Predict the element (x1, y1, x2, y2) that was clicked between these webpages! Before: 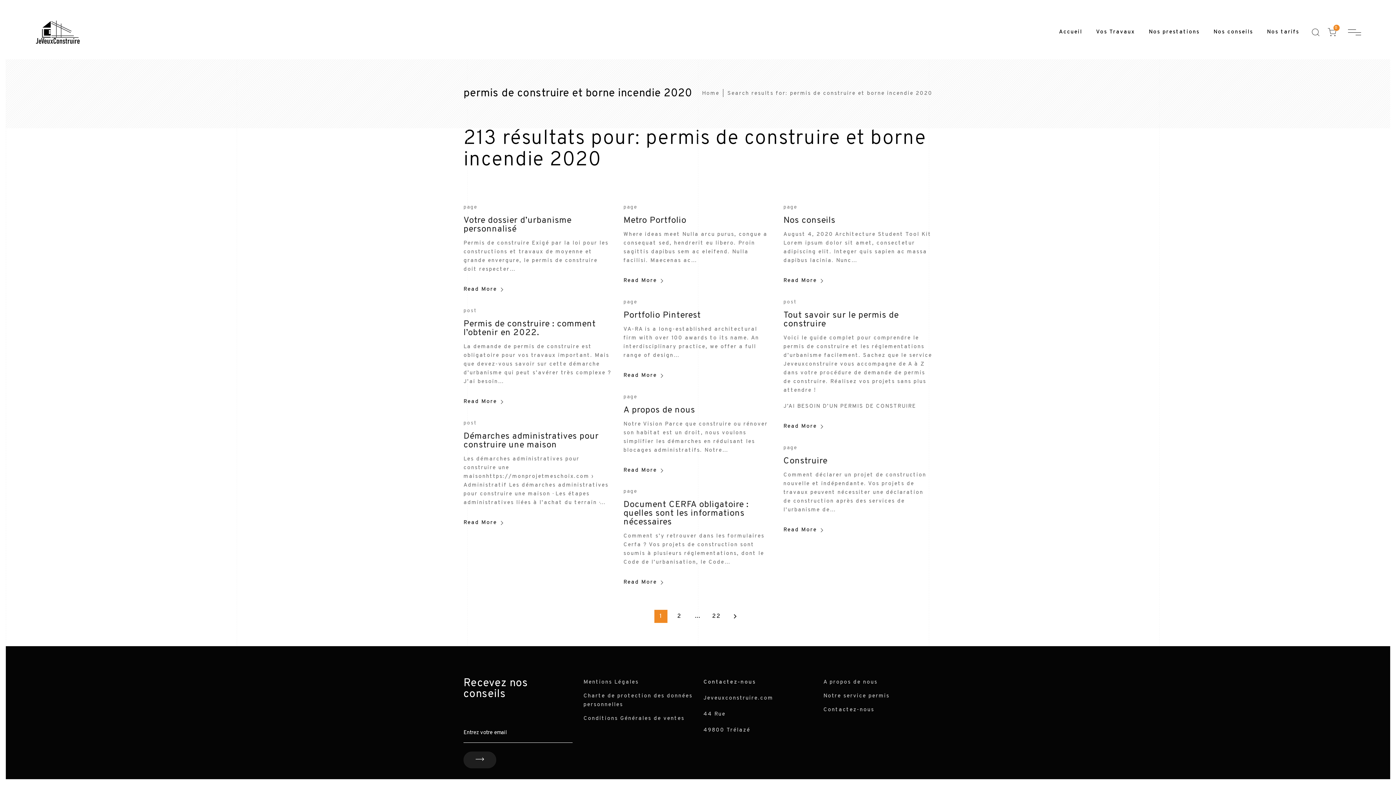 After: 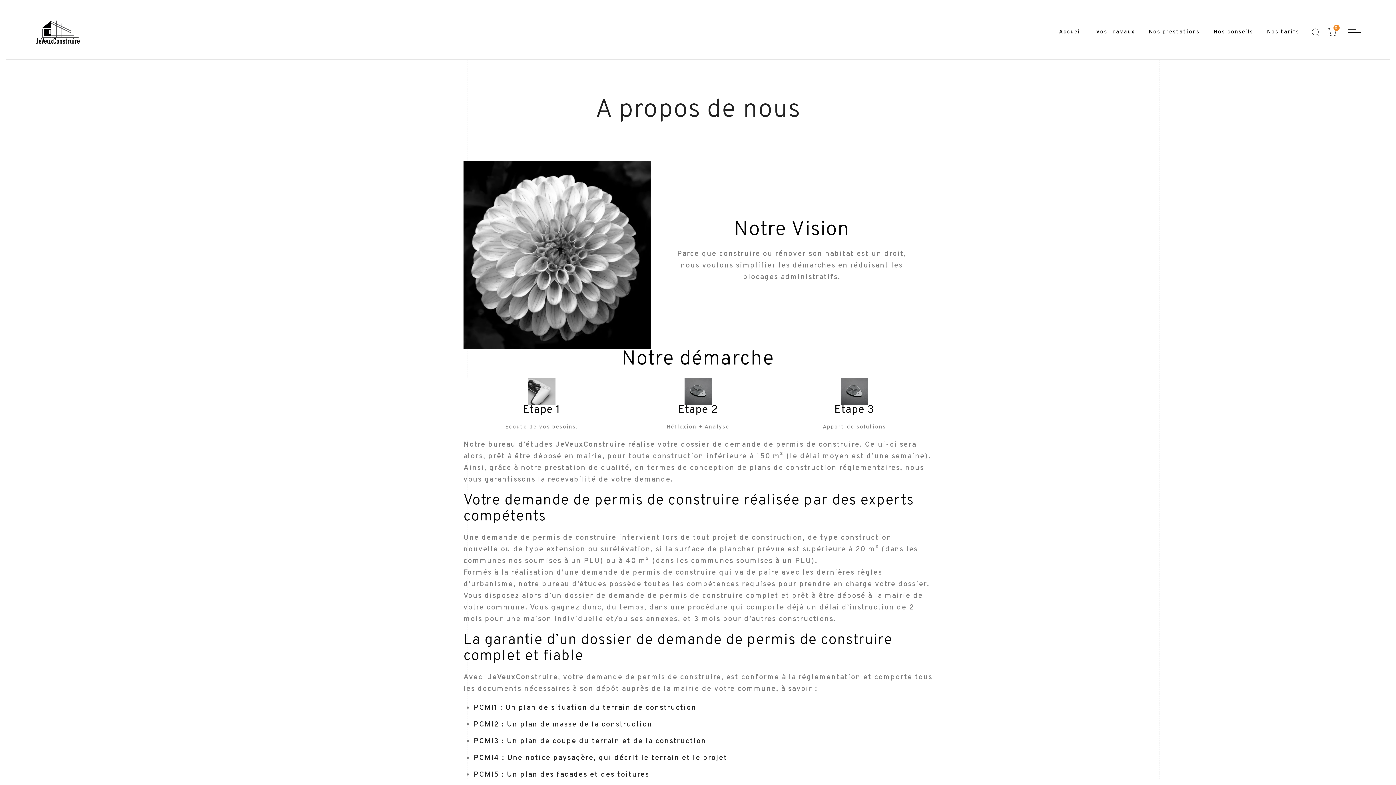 Action: bbox: (823, 679, 877, 686) label: A propos de nous